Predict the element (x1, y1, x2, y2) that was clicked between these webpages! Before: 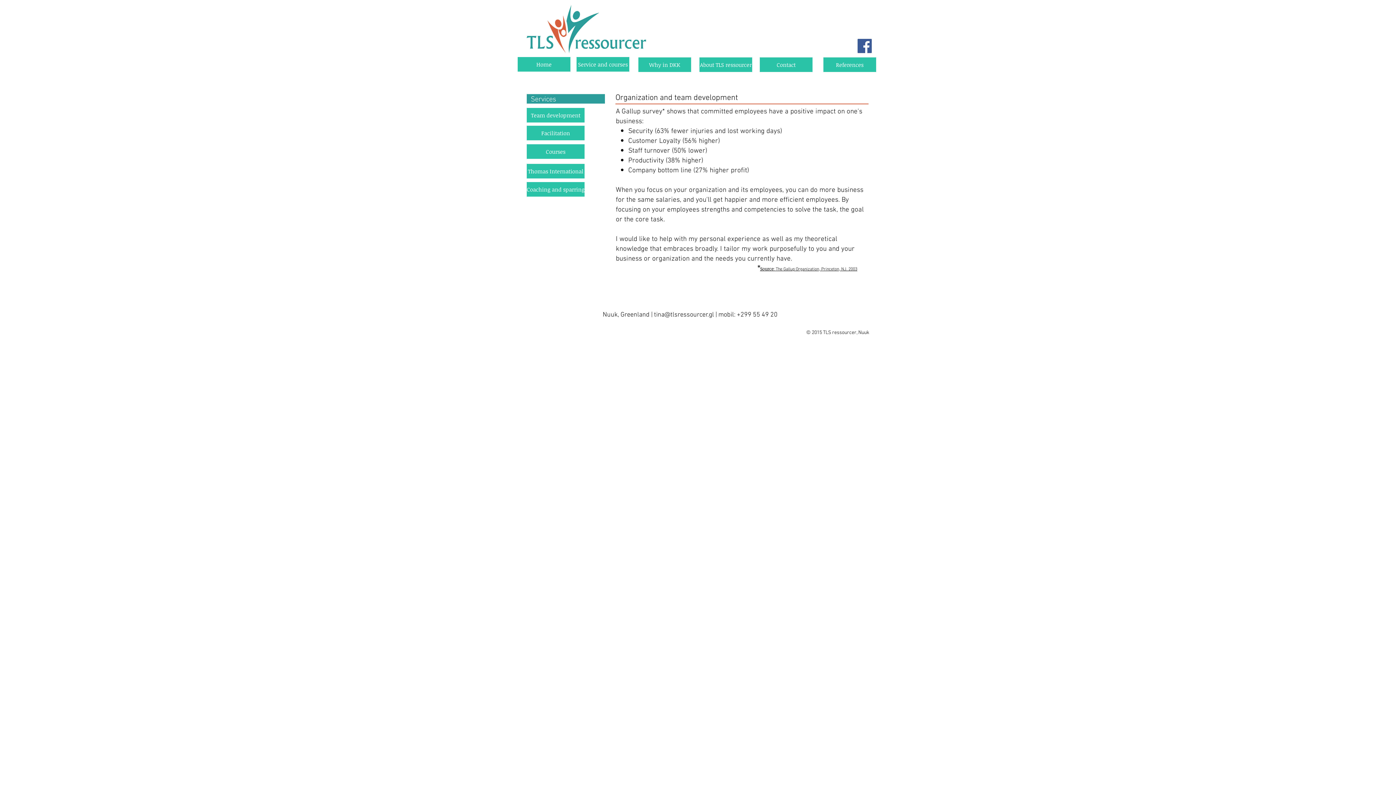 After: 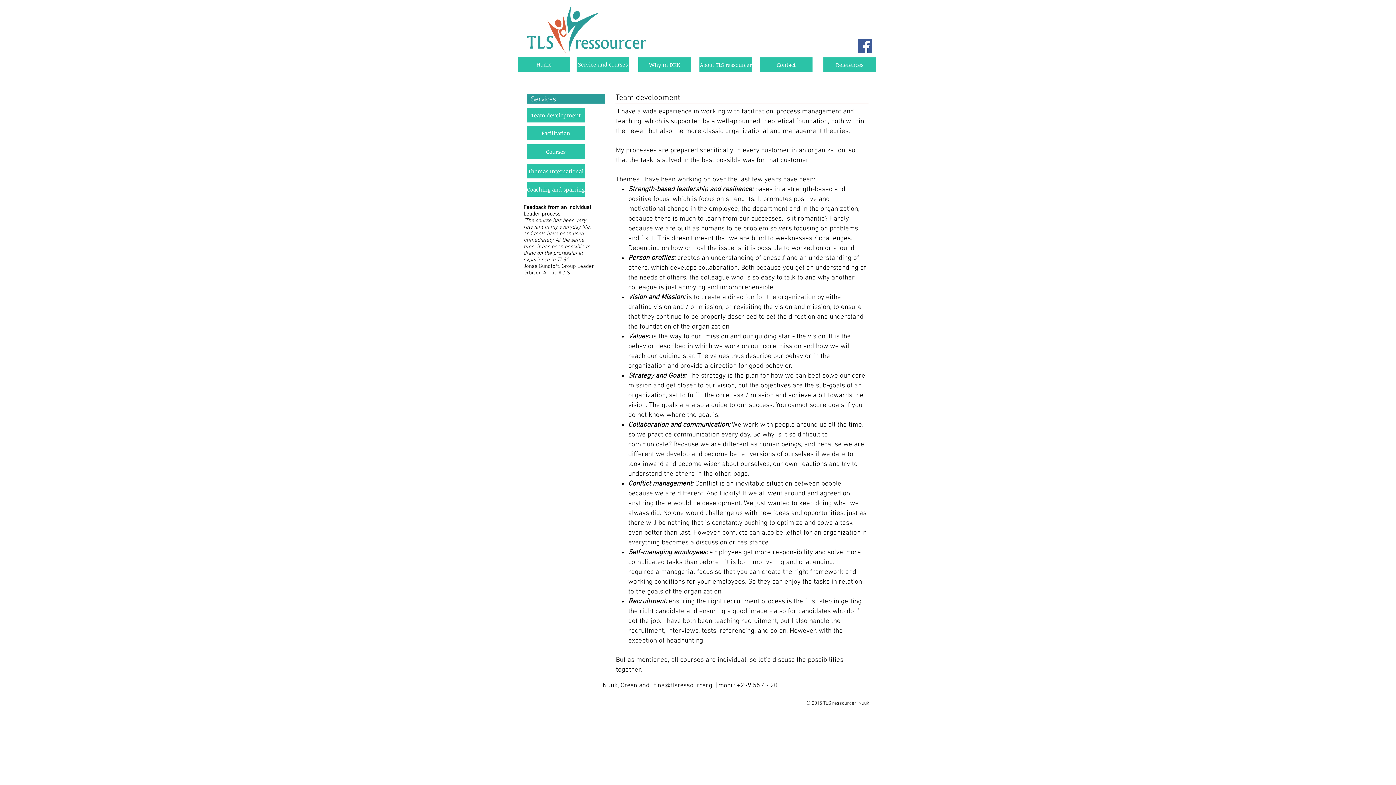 Action: bbox: (526, 108, 584, 122) label: Team development